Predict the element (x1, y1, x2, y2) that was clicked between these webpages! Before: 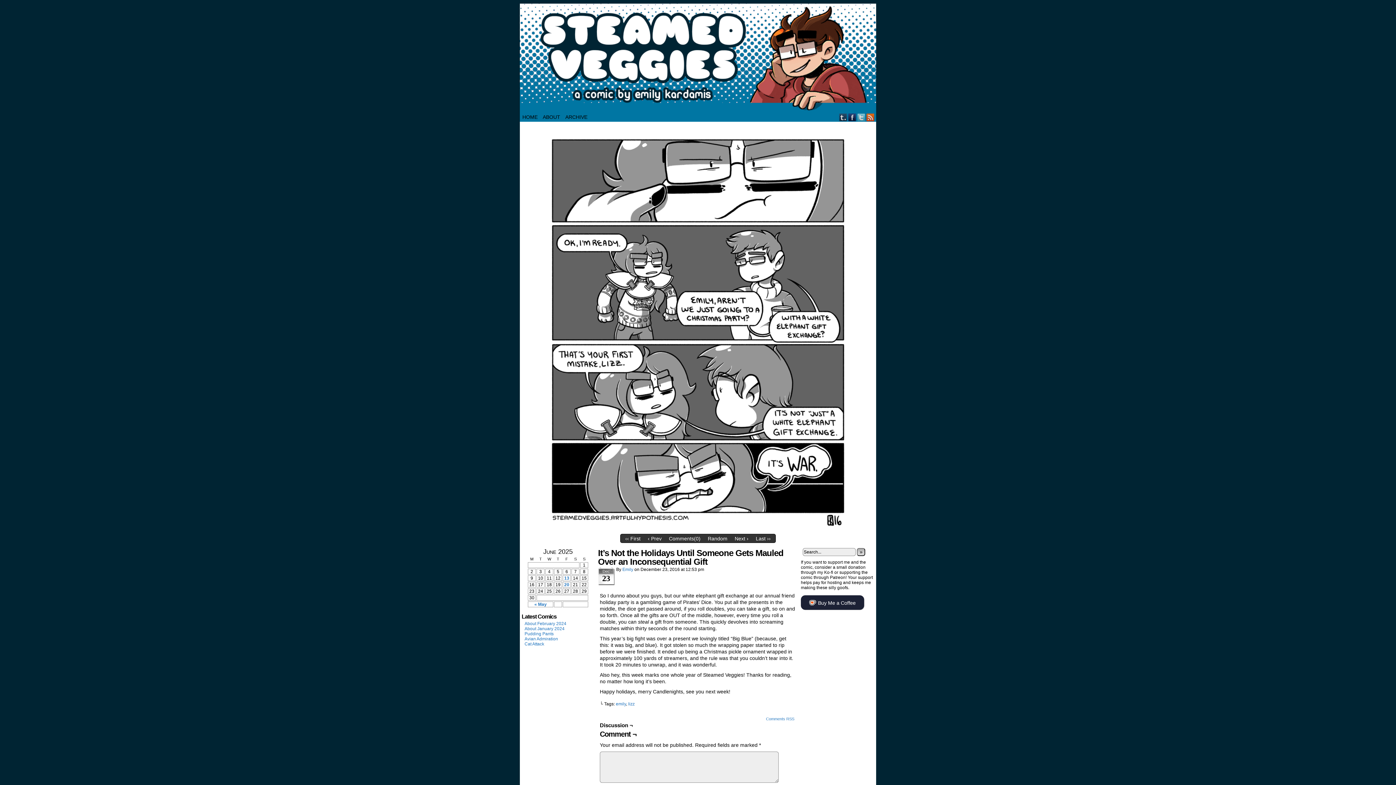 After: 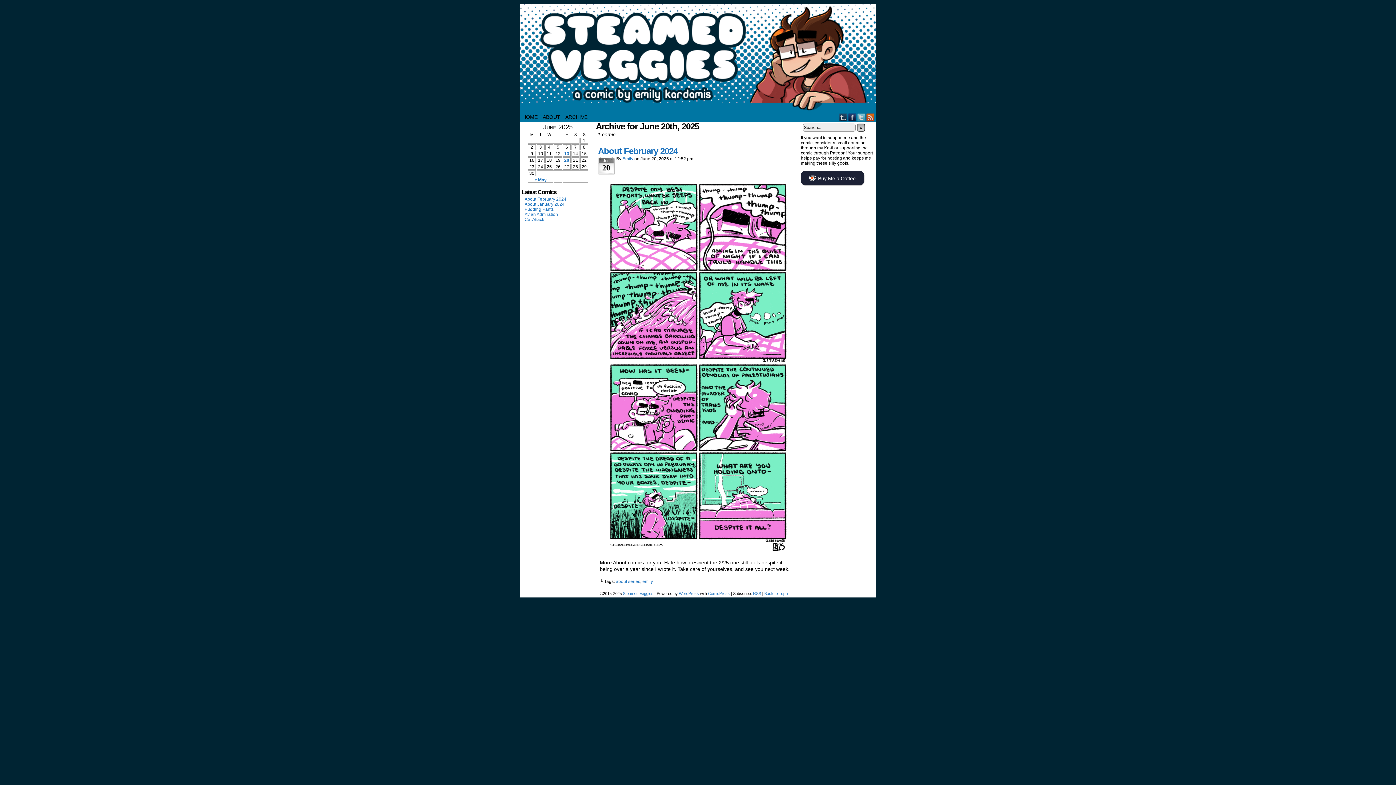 Action: label: 20 bbox: (563, 582, 570, 587)